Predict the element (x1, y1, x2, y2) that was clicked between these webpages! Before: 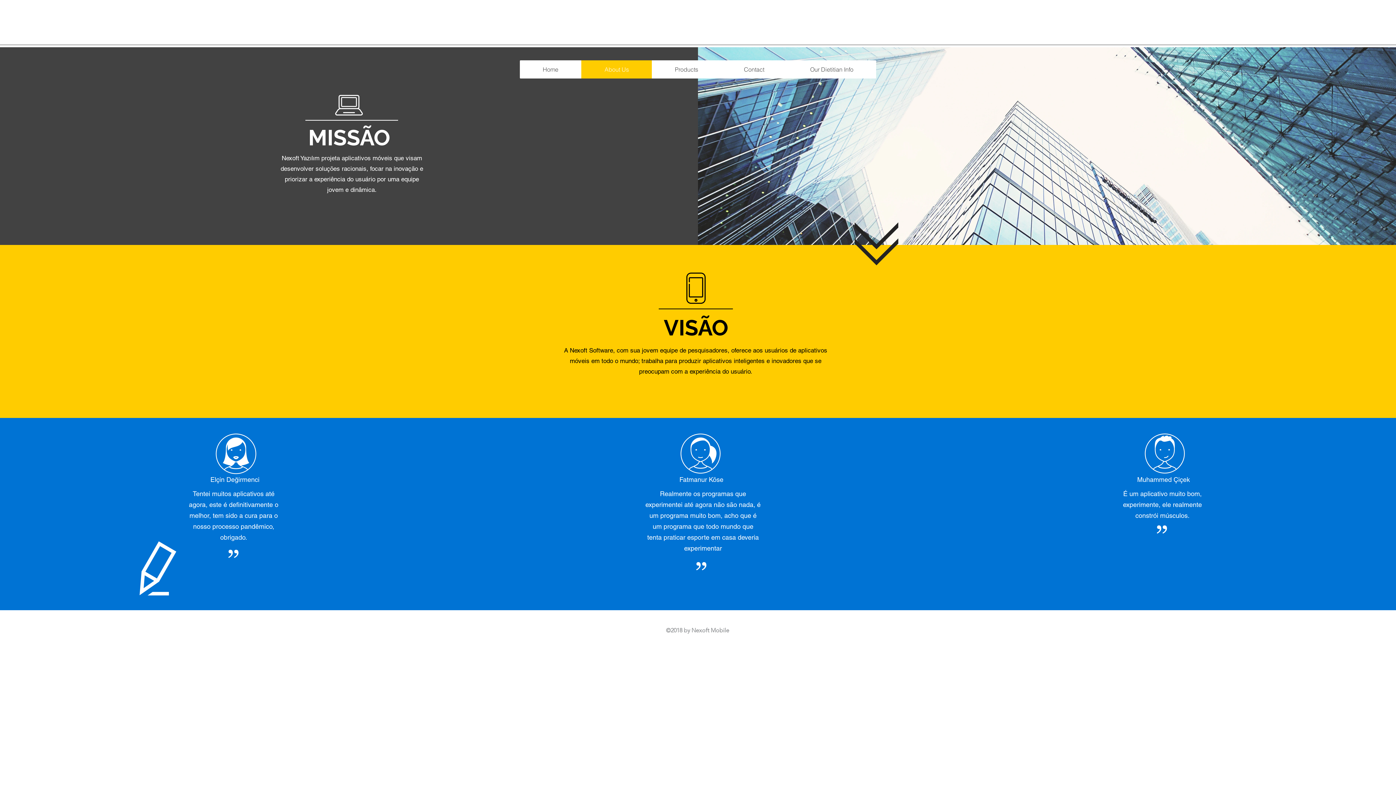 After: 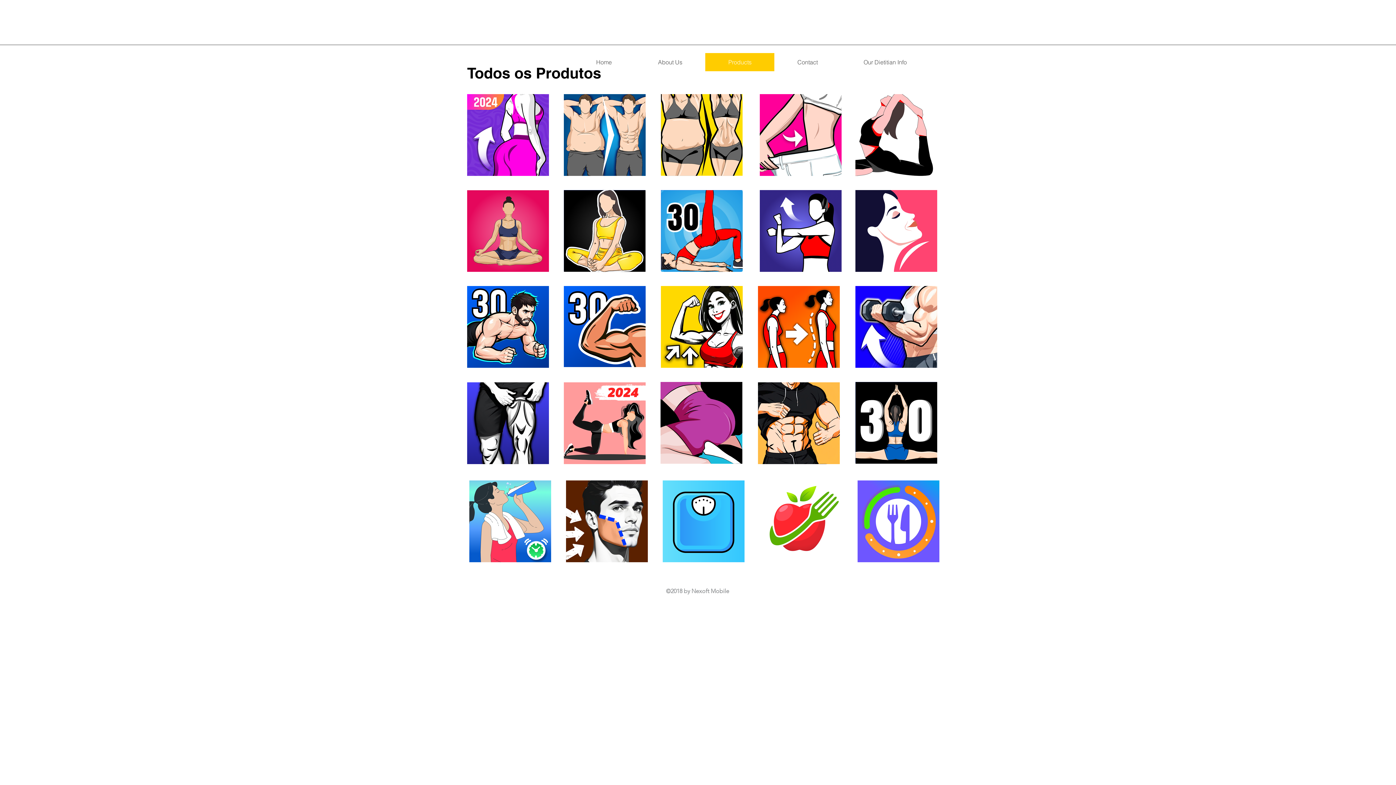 Action: bbox: (652, 60, 721, 78) label: Products